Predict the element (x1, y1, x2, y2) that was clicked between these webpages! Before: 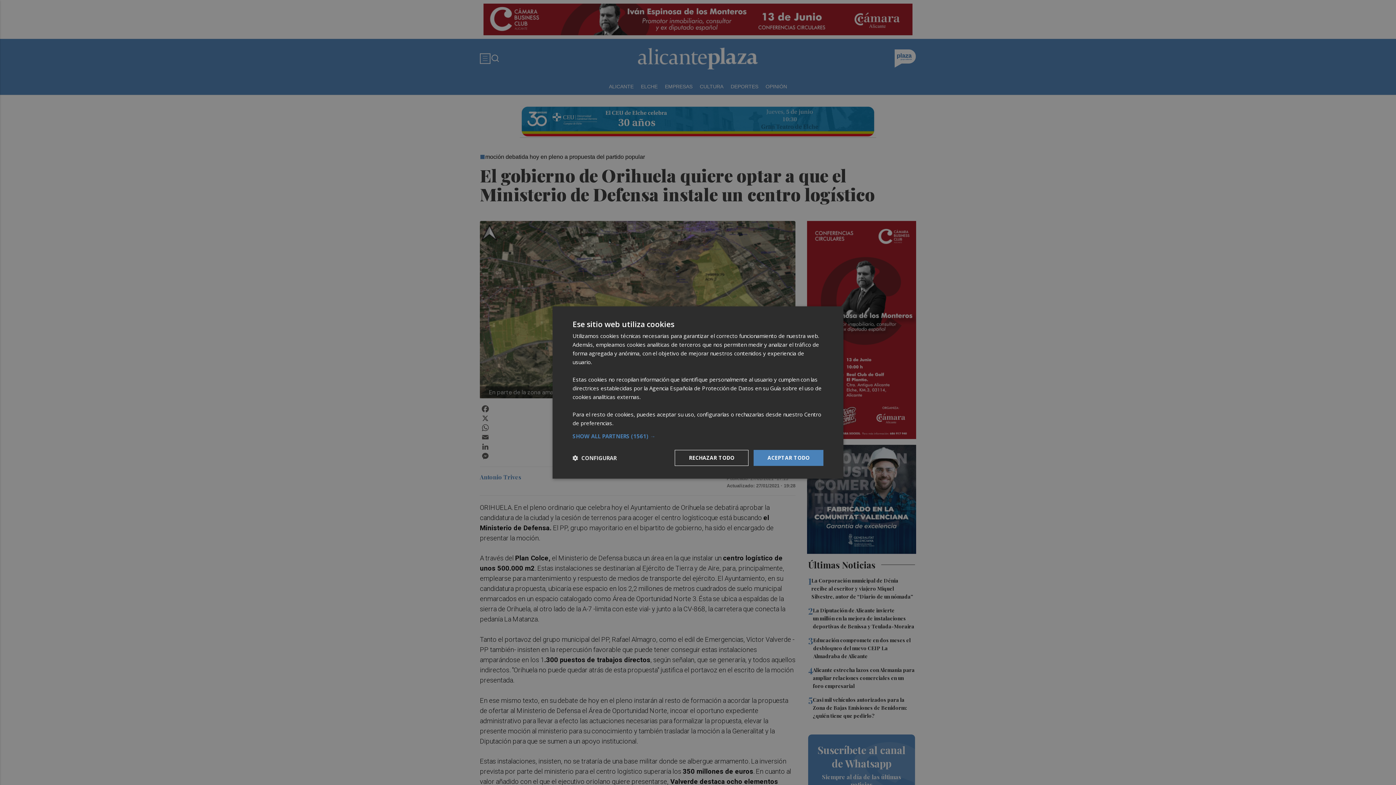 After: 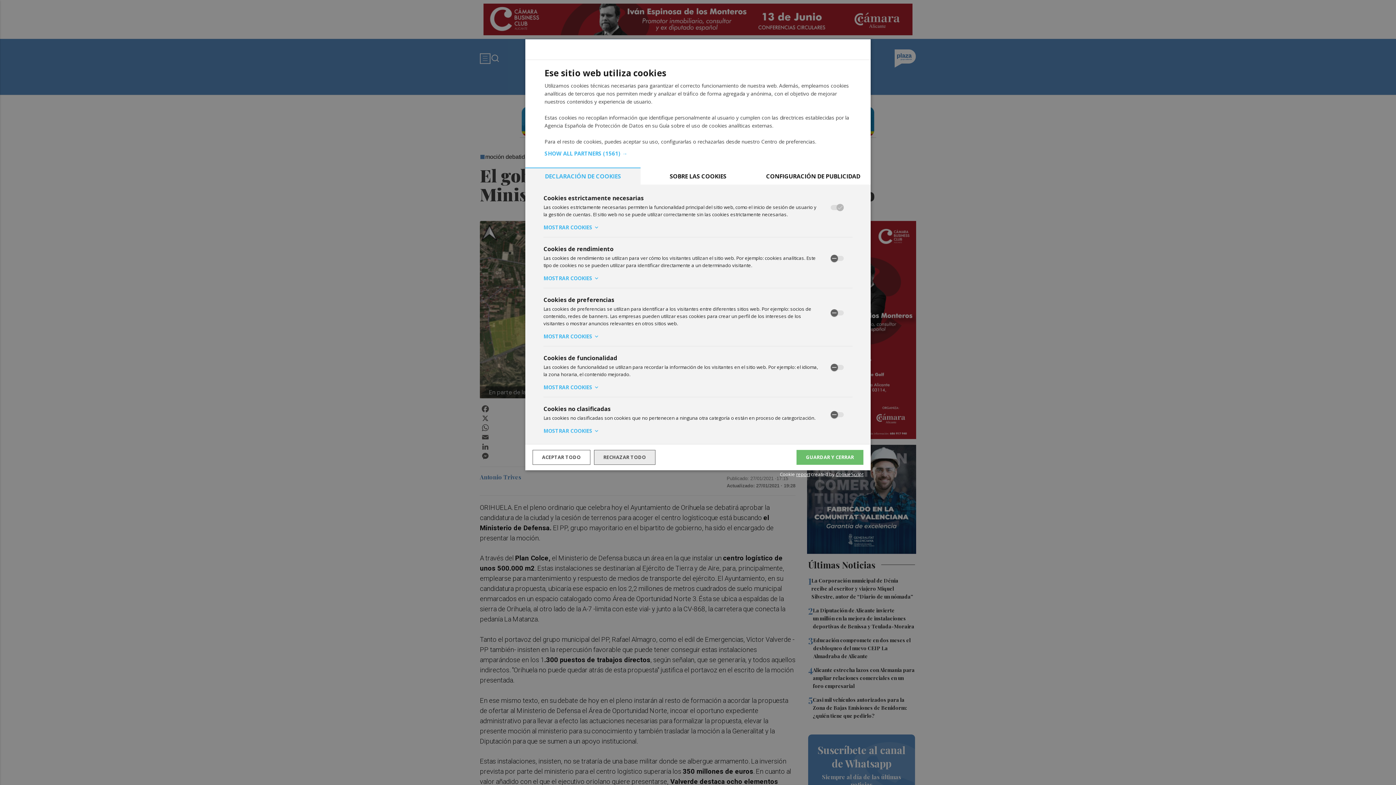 Action: label:  CONFIGURAR bbox: (572, 454, 616, 461)